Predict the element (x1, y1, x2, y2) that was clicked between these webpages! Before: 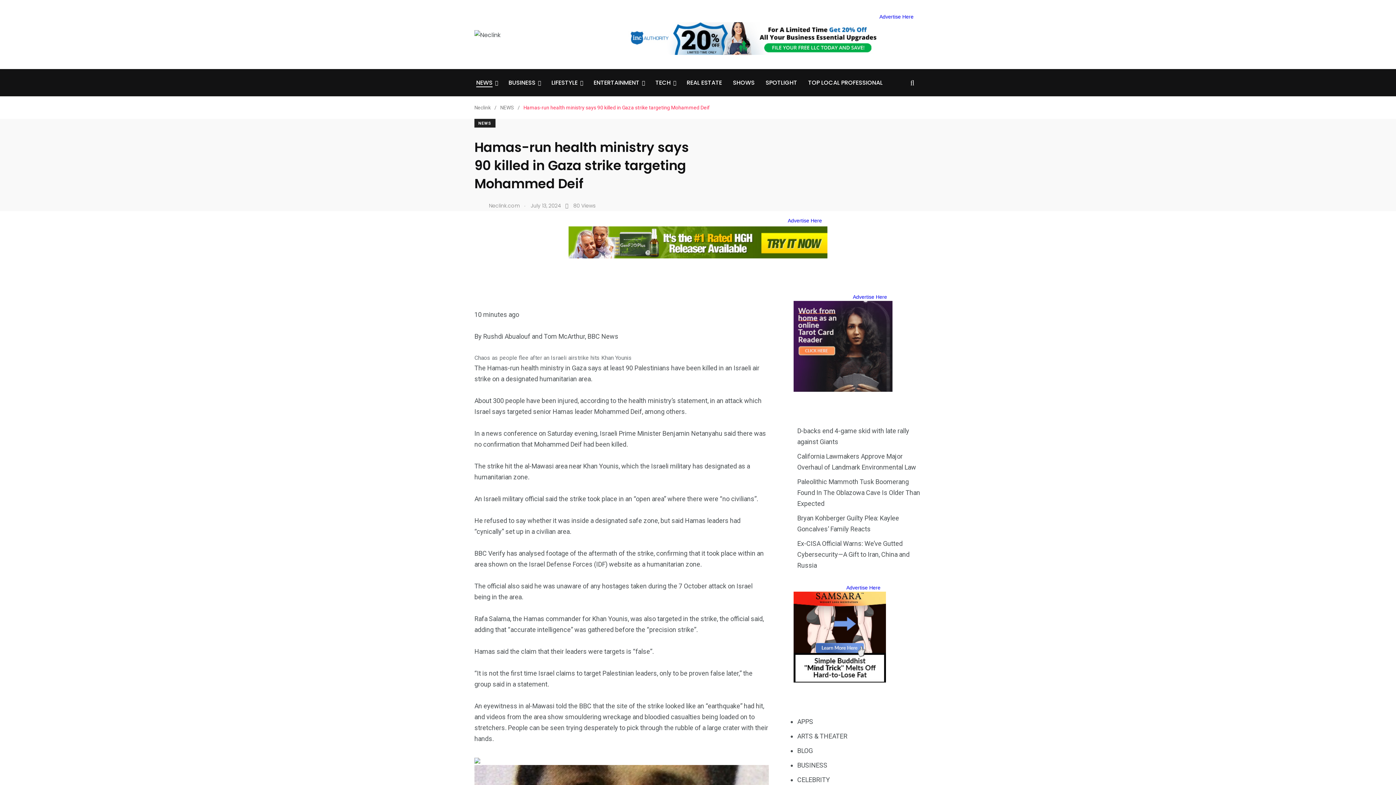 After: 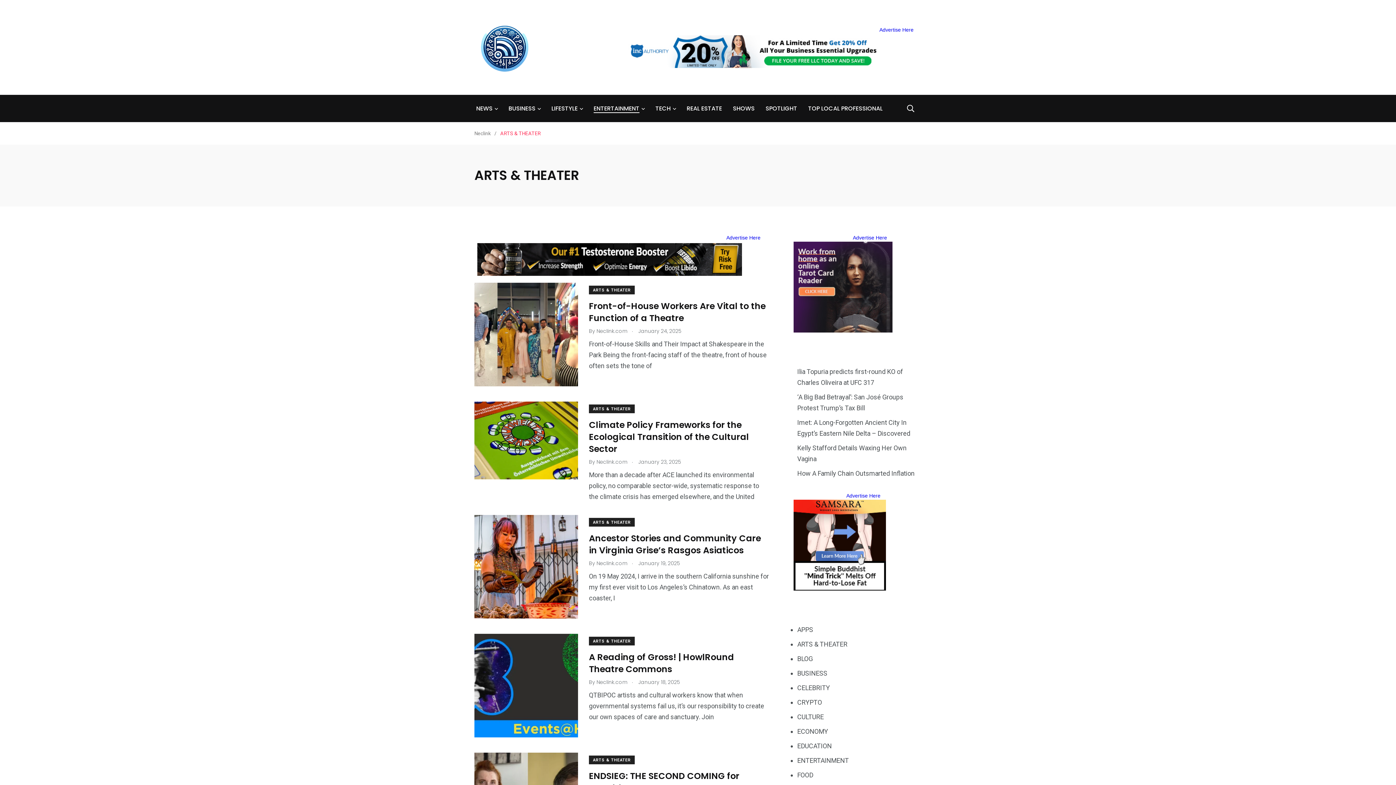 Action: bbox: (797, 732, 847, 740) label: ARTS & THEATER